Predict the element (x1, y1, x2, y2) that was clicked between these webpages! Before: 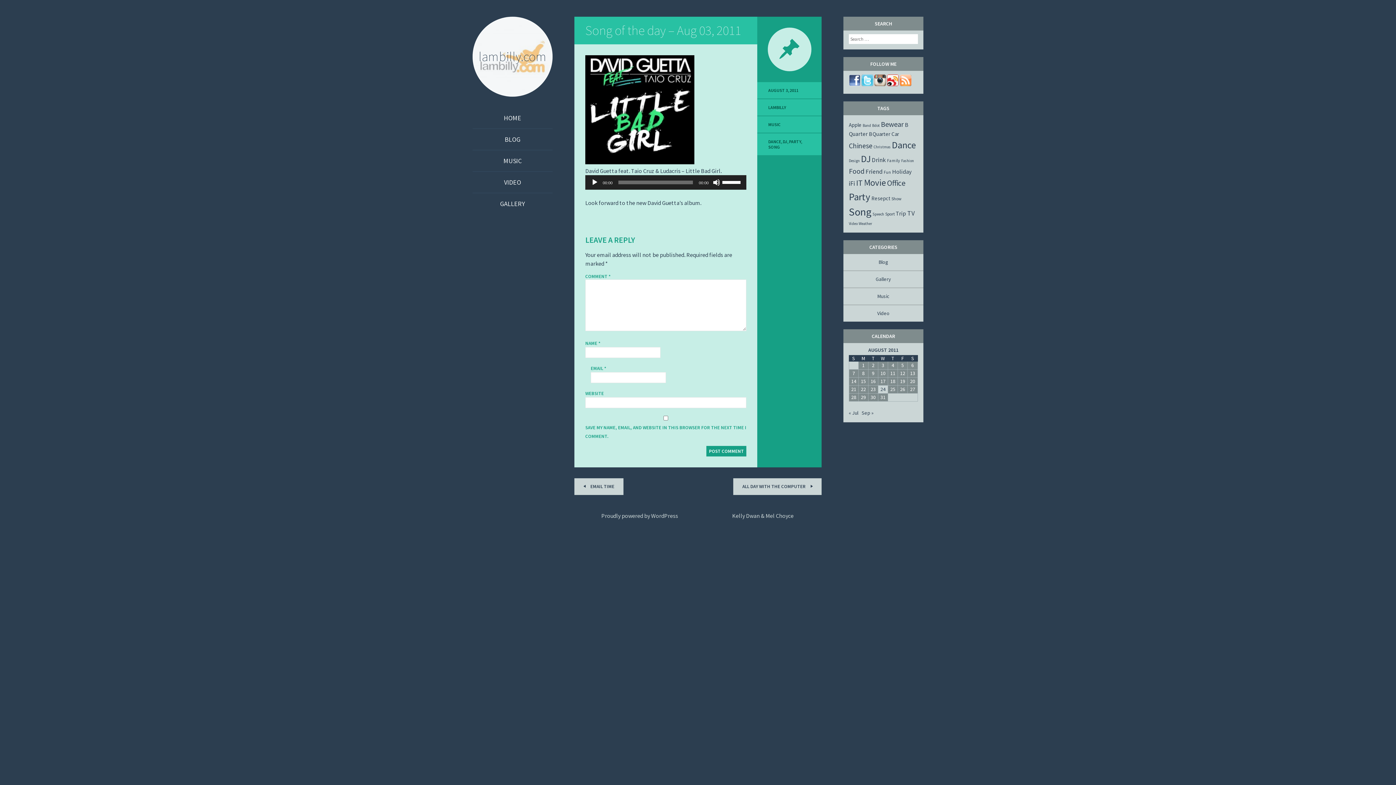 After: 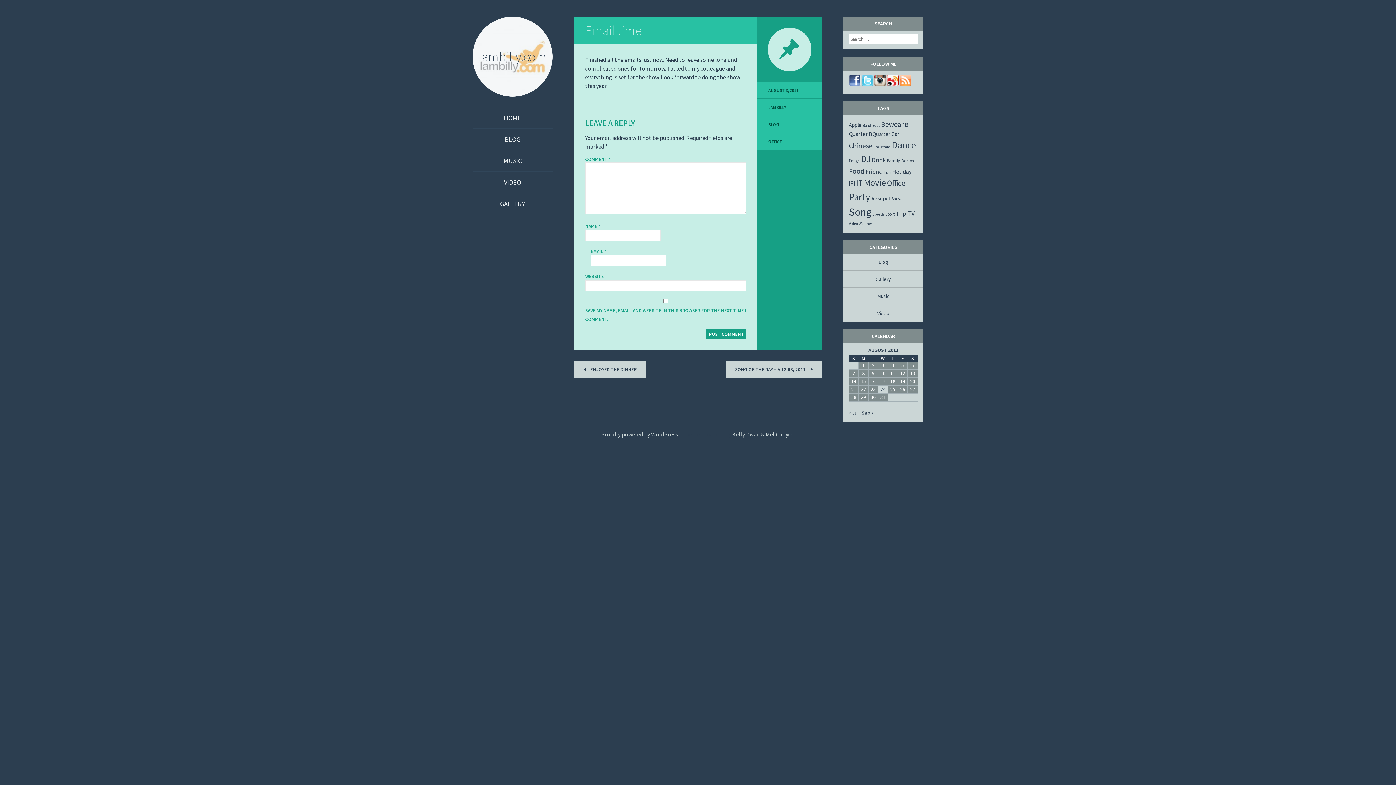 Action: bbox: (574, 478, 623, 495) label:  EMAIL TIME